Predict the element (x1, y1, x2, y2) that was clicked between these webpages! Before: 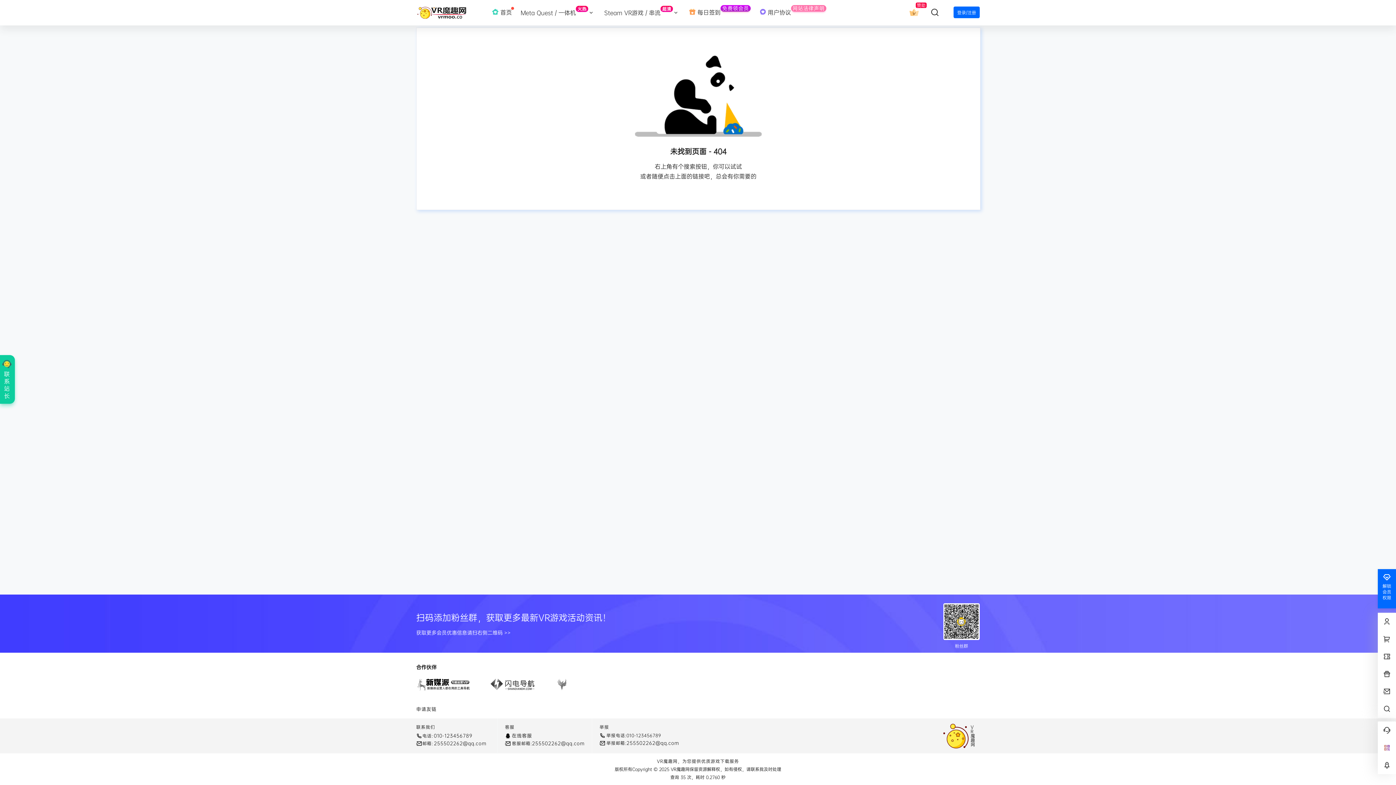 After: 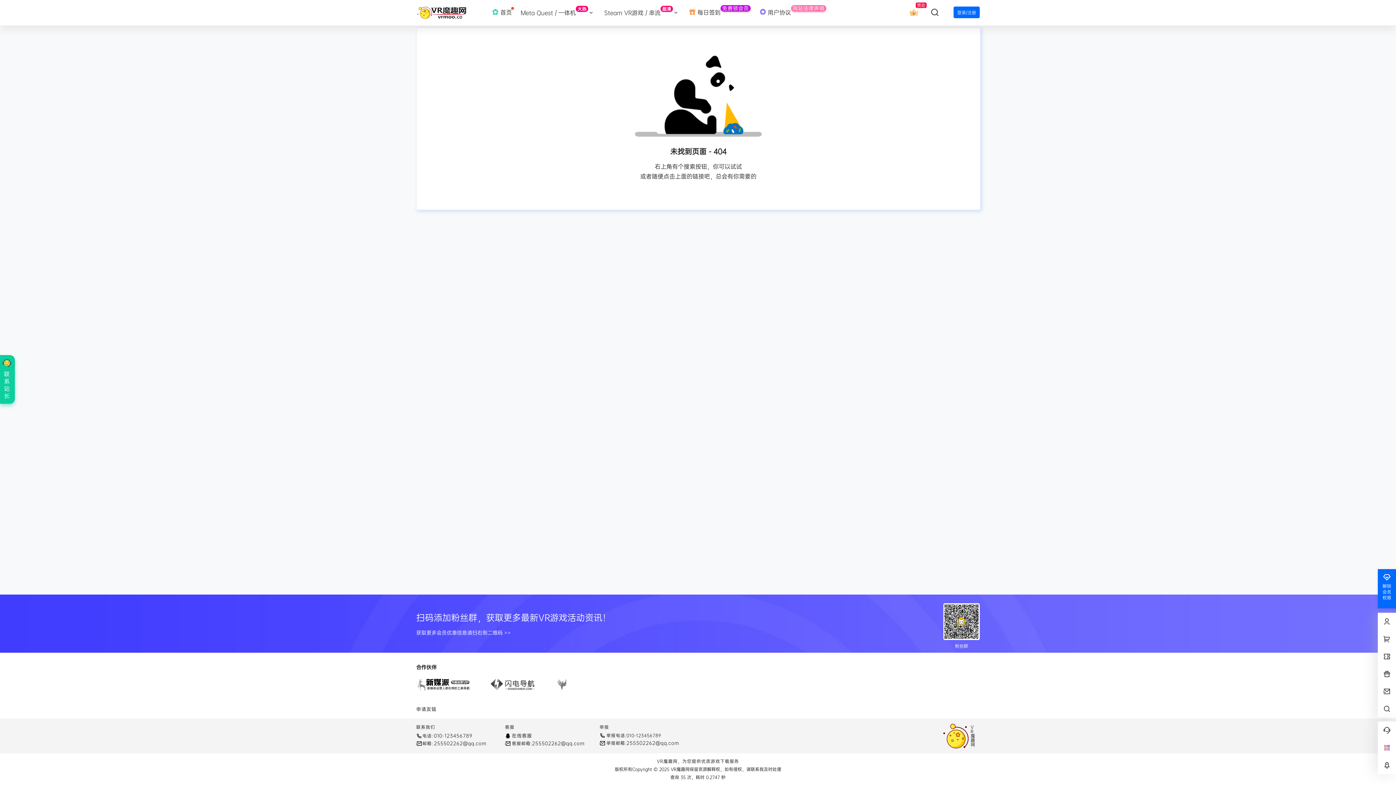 Action: label: 255502262@qq.com bbox: (626, 740, 679, 746)